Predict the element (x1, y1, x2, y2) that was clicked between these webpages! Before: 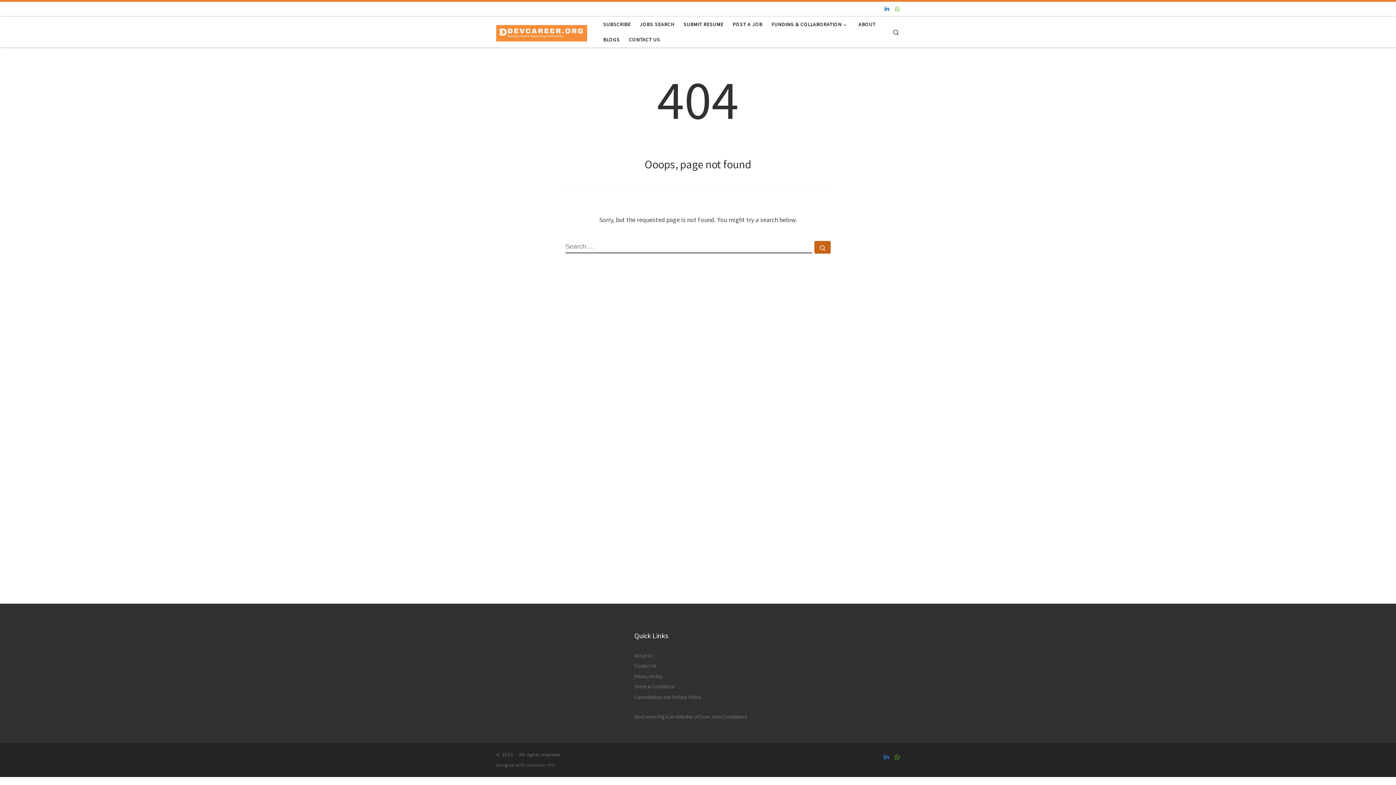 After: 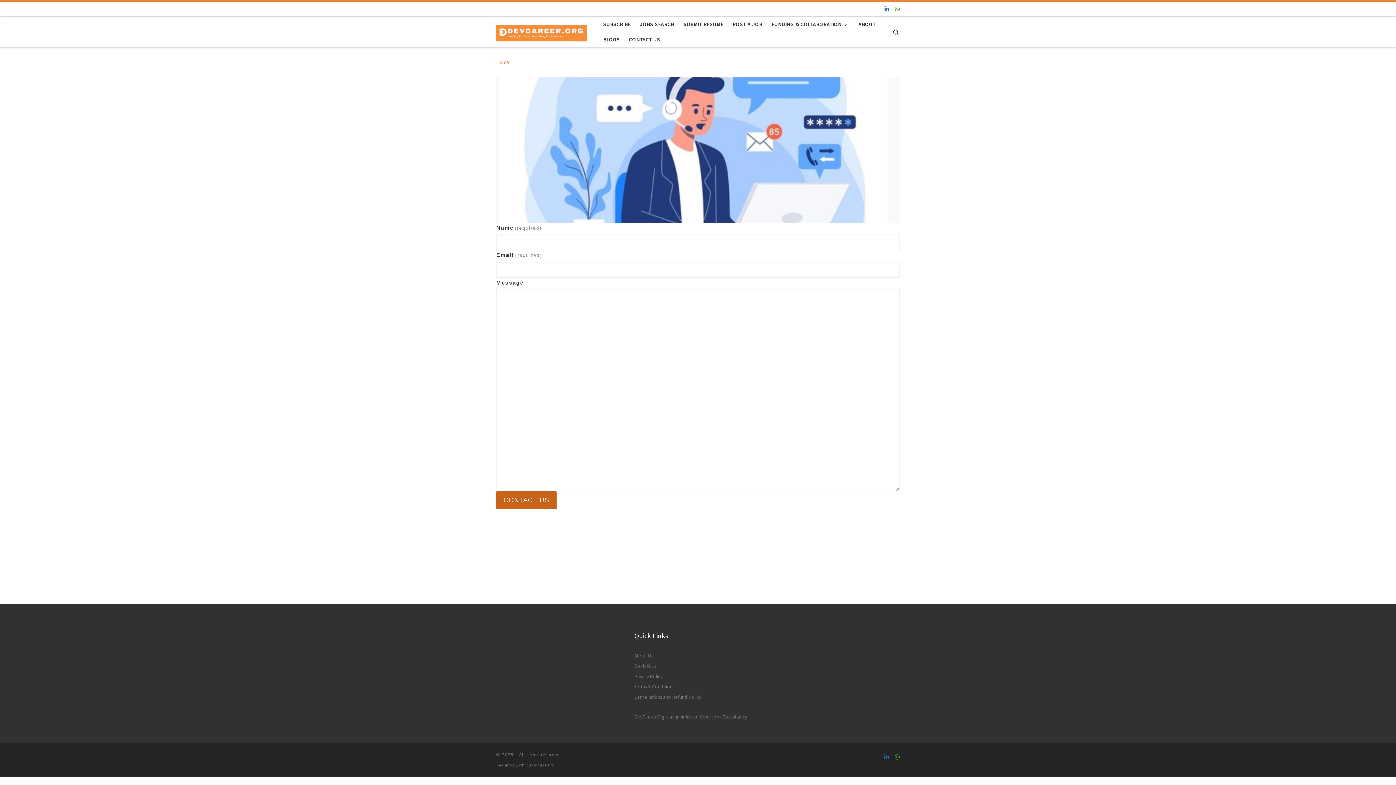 Action: label: Contact Us bbox: (634, 663, 656, 669)